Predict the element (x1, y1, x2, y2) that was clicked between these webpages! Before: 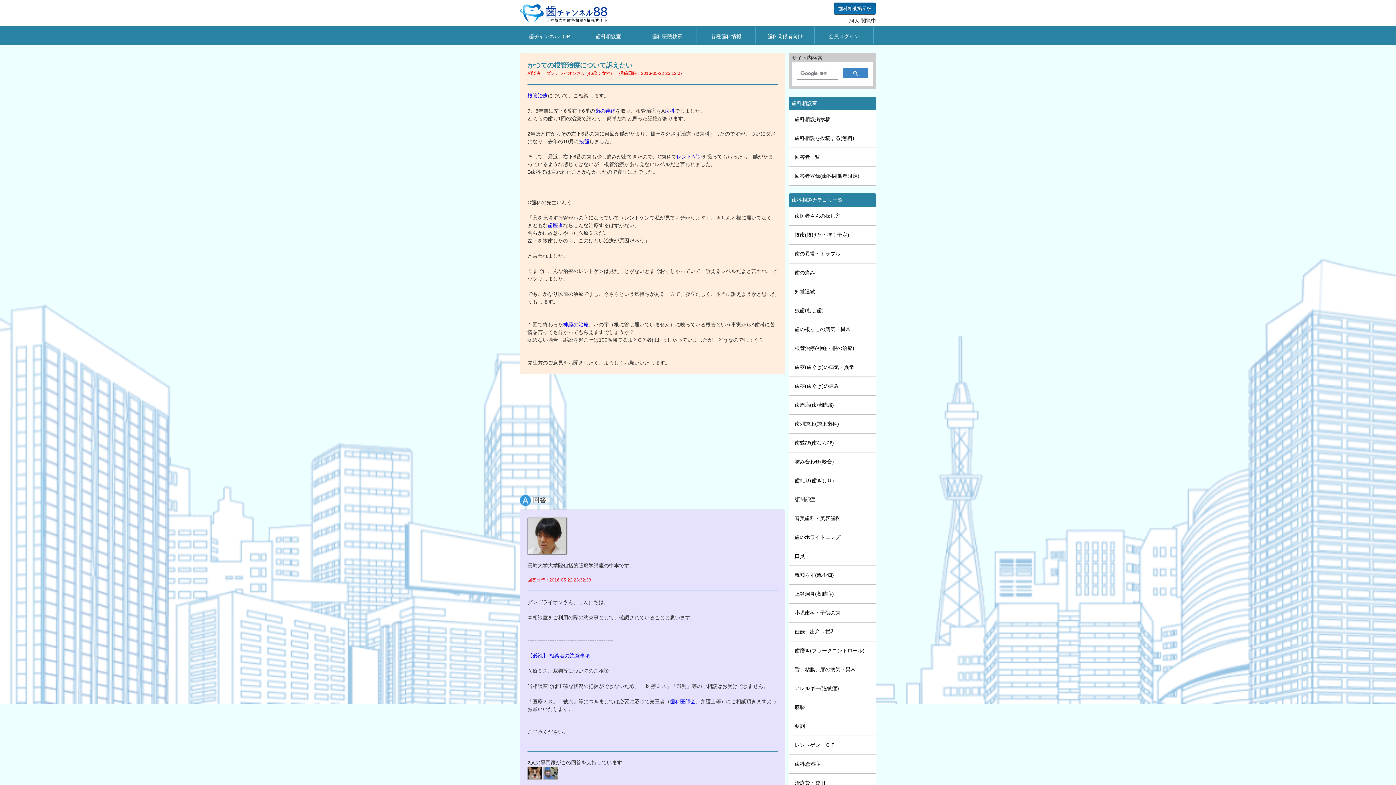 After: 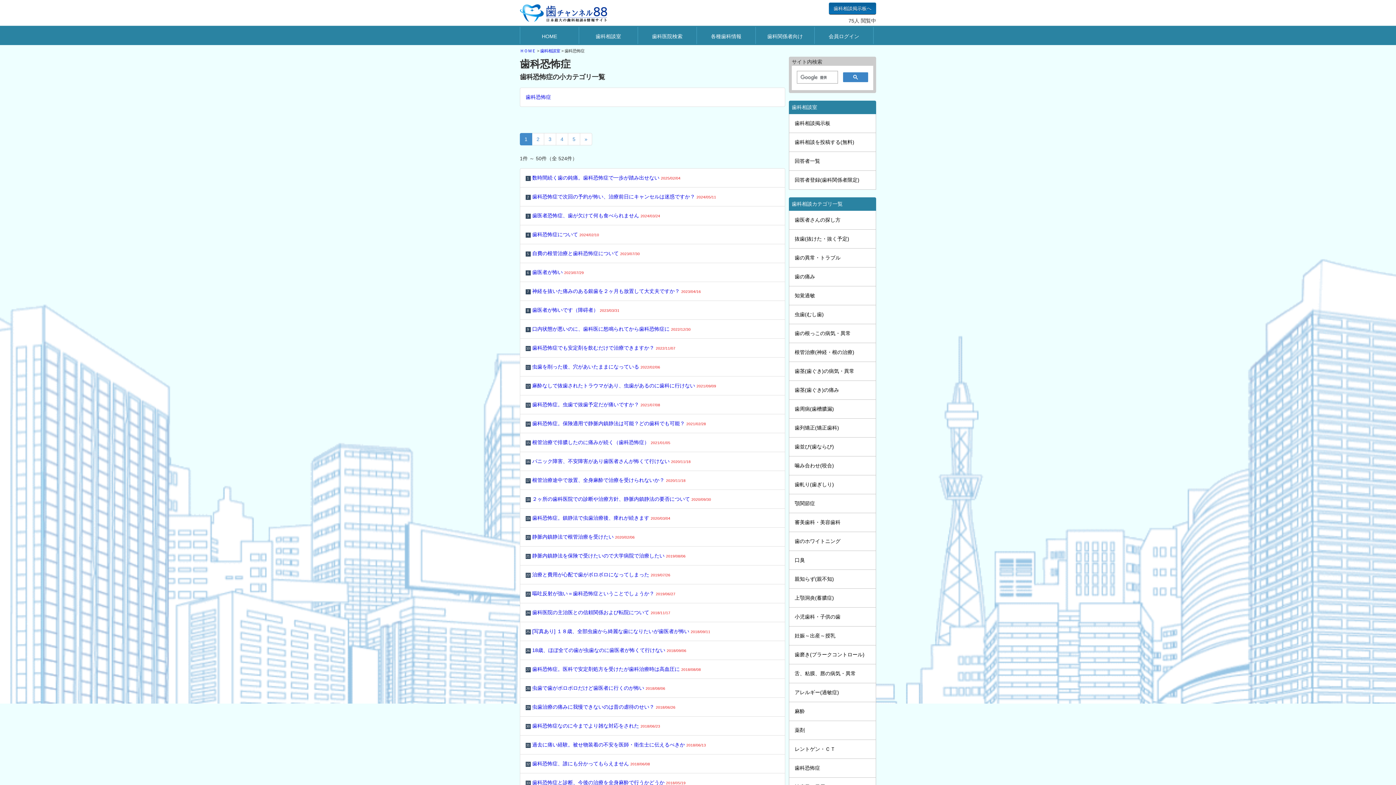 Action: bbox: (789, 755, 876, 774) label: 歯科恐怖症